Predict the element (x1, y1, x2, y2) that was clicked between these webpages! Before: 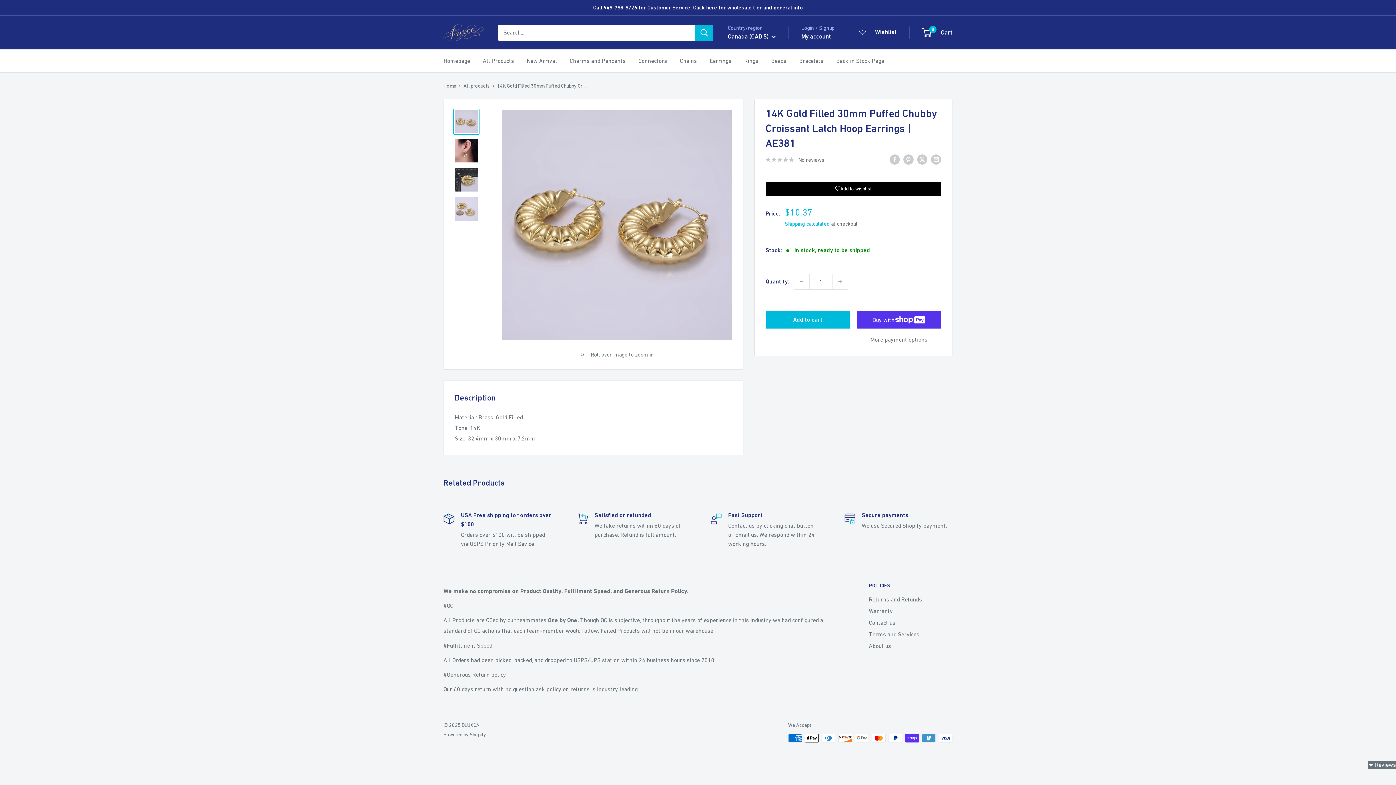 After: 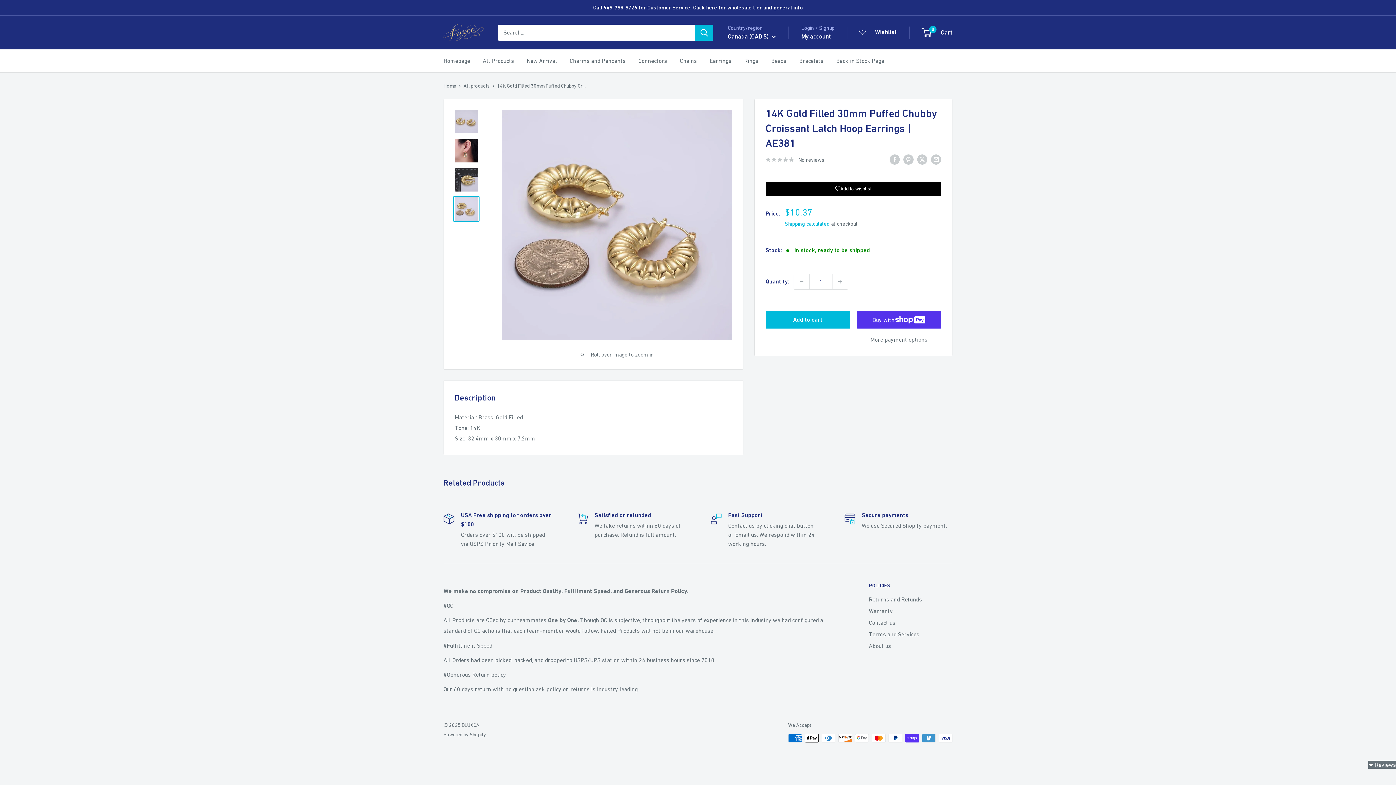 Action: bbox: (453, 196, 479, 222)